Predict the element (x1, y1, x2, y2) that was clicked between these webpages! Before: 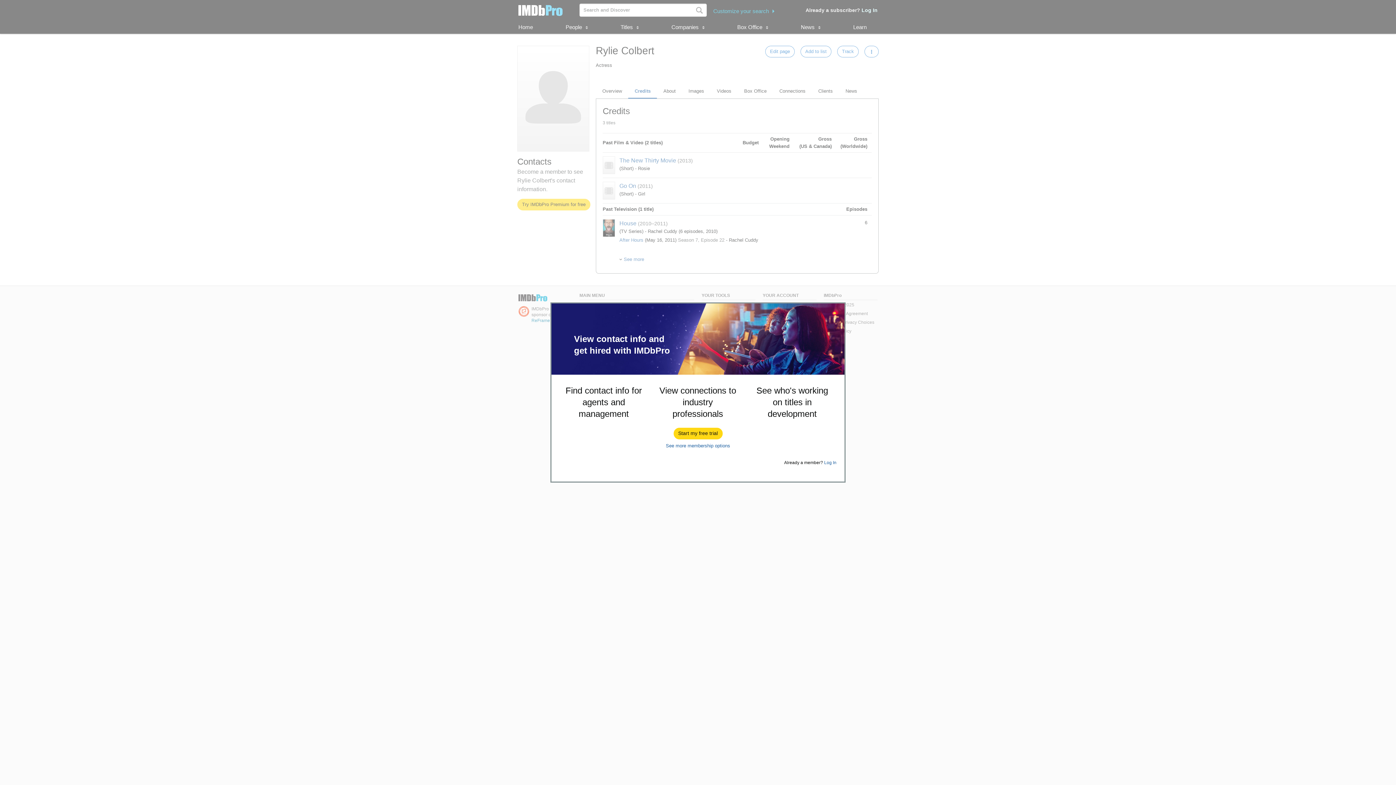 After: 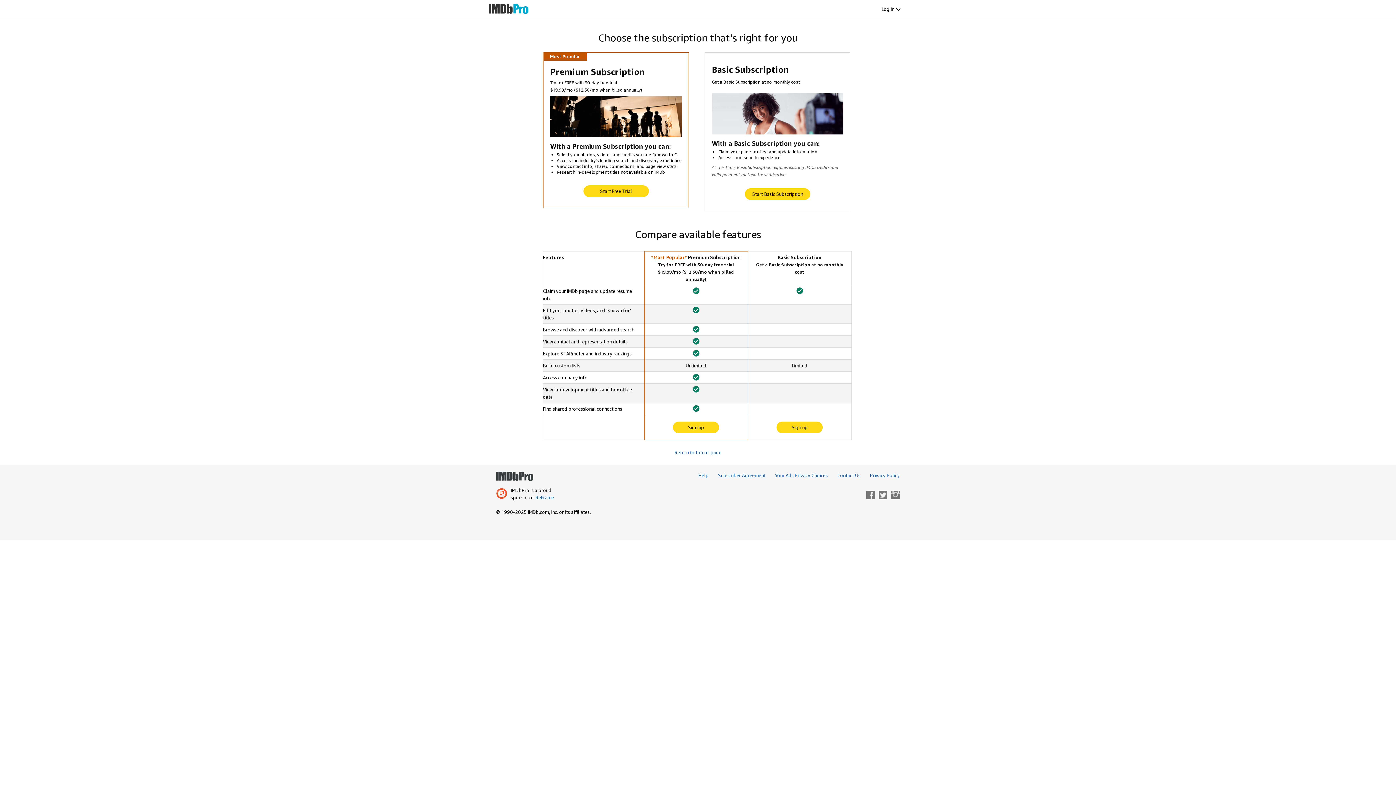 Action: bbox: (666, 443, 730, 448) label: See more membership options